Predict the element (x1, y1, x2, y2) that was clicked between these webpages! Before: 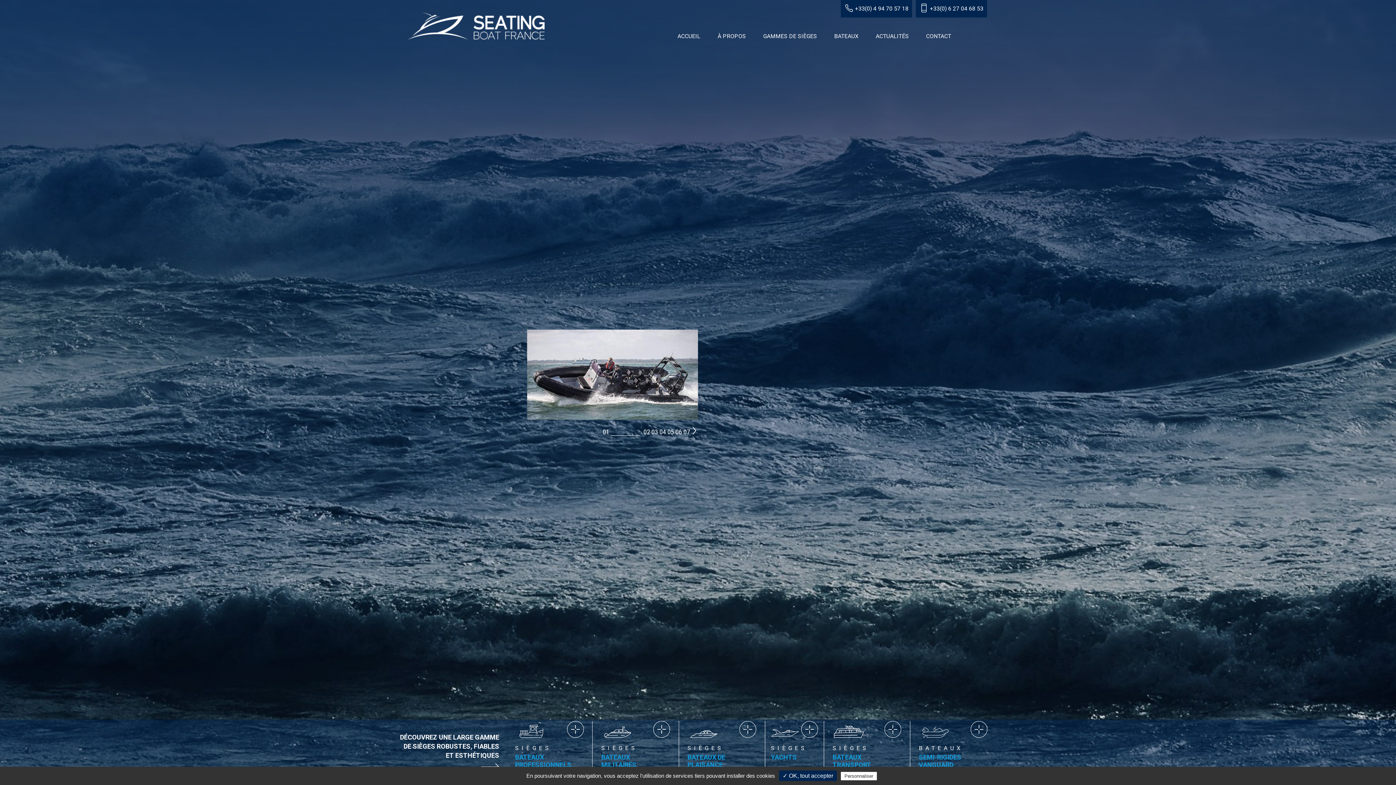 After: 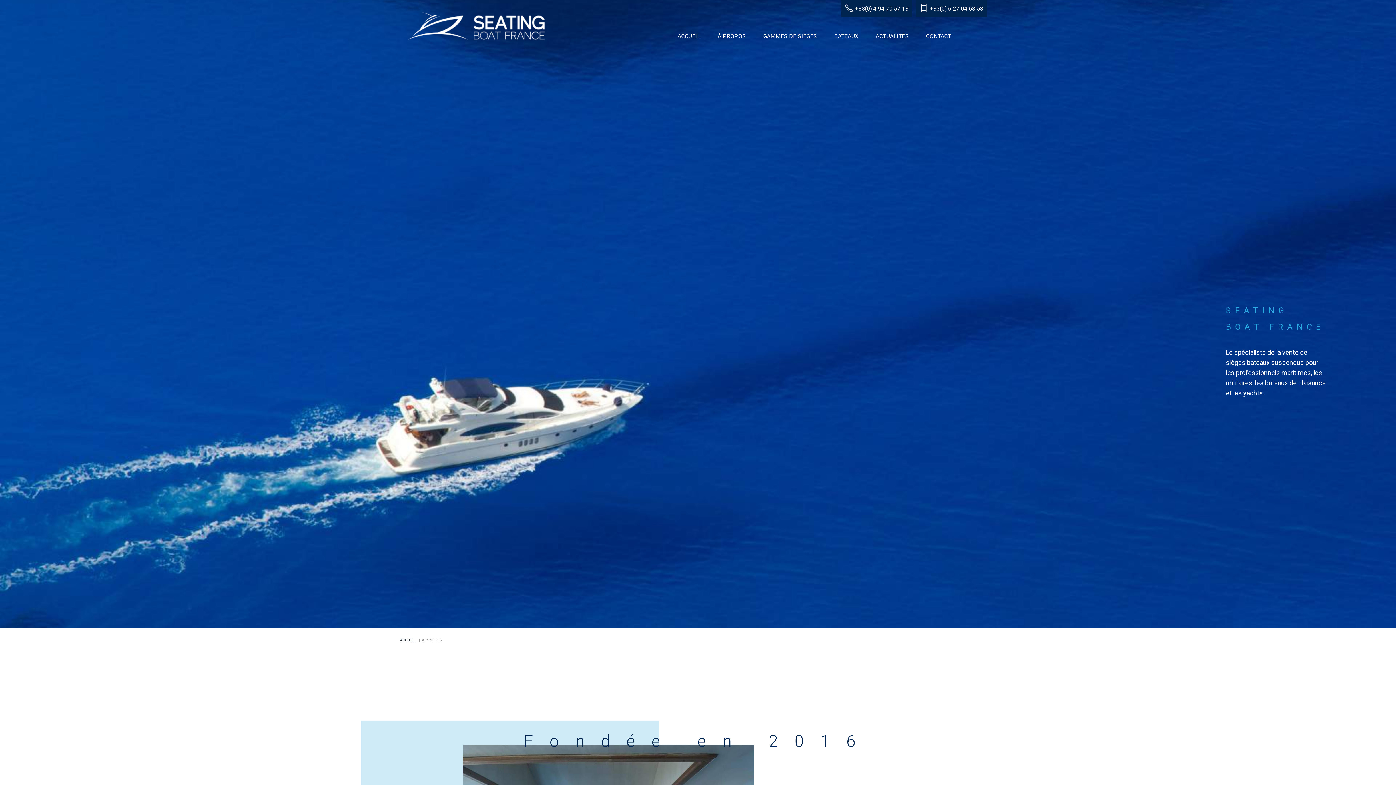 Action: label: À PROPOS bbox: (714, 29, 749, 43)